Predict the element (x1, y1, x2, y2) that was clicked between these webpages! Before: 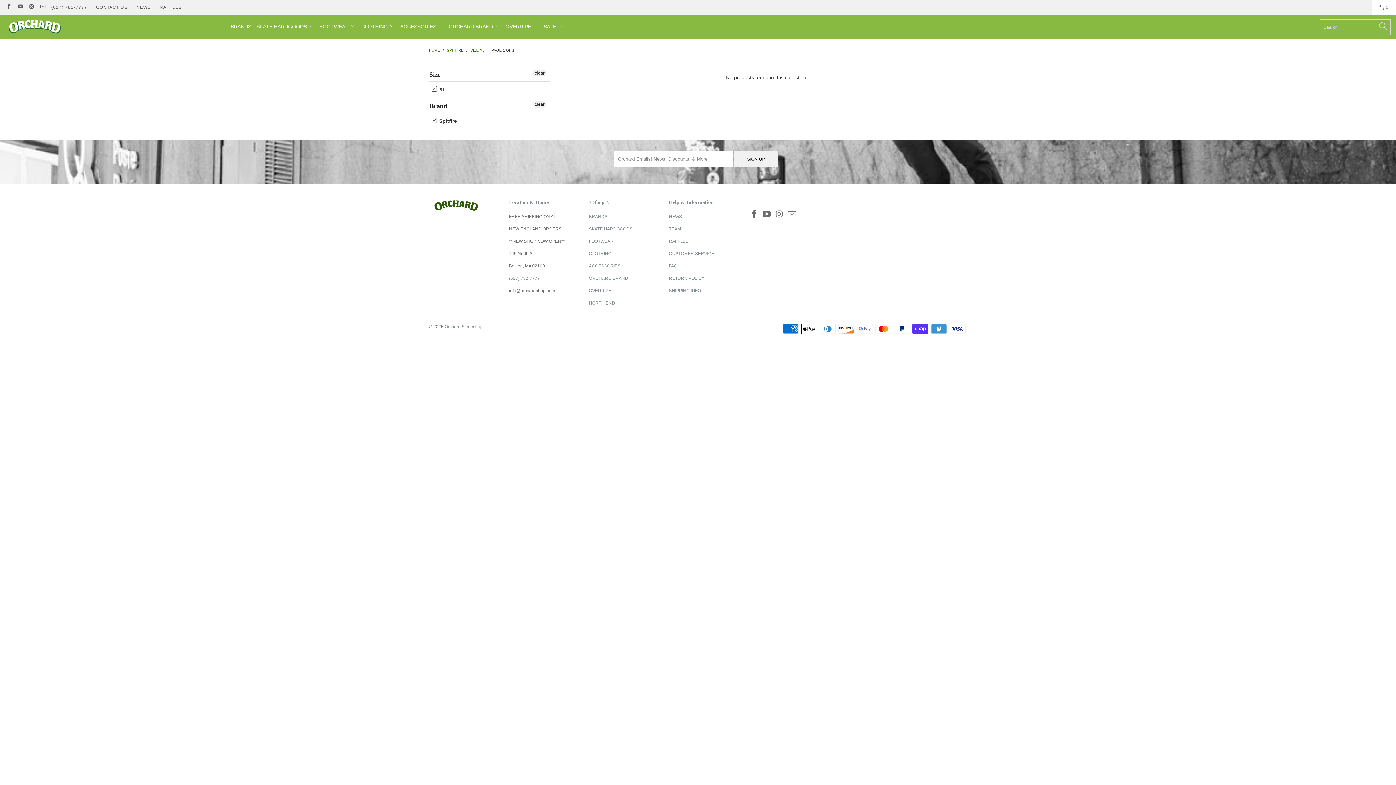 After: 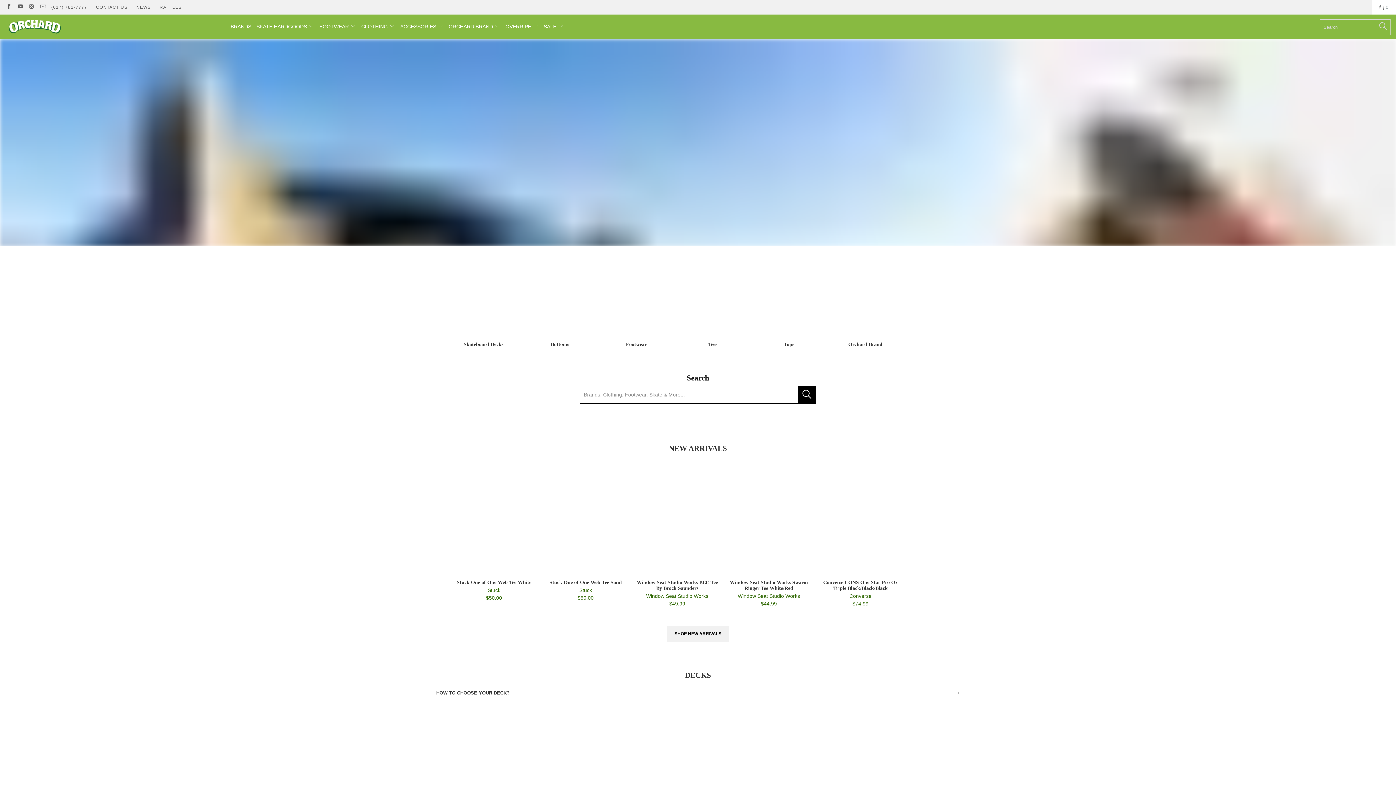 Action: label: HOME bbox: (429, 48, 440, 52)